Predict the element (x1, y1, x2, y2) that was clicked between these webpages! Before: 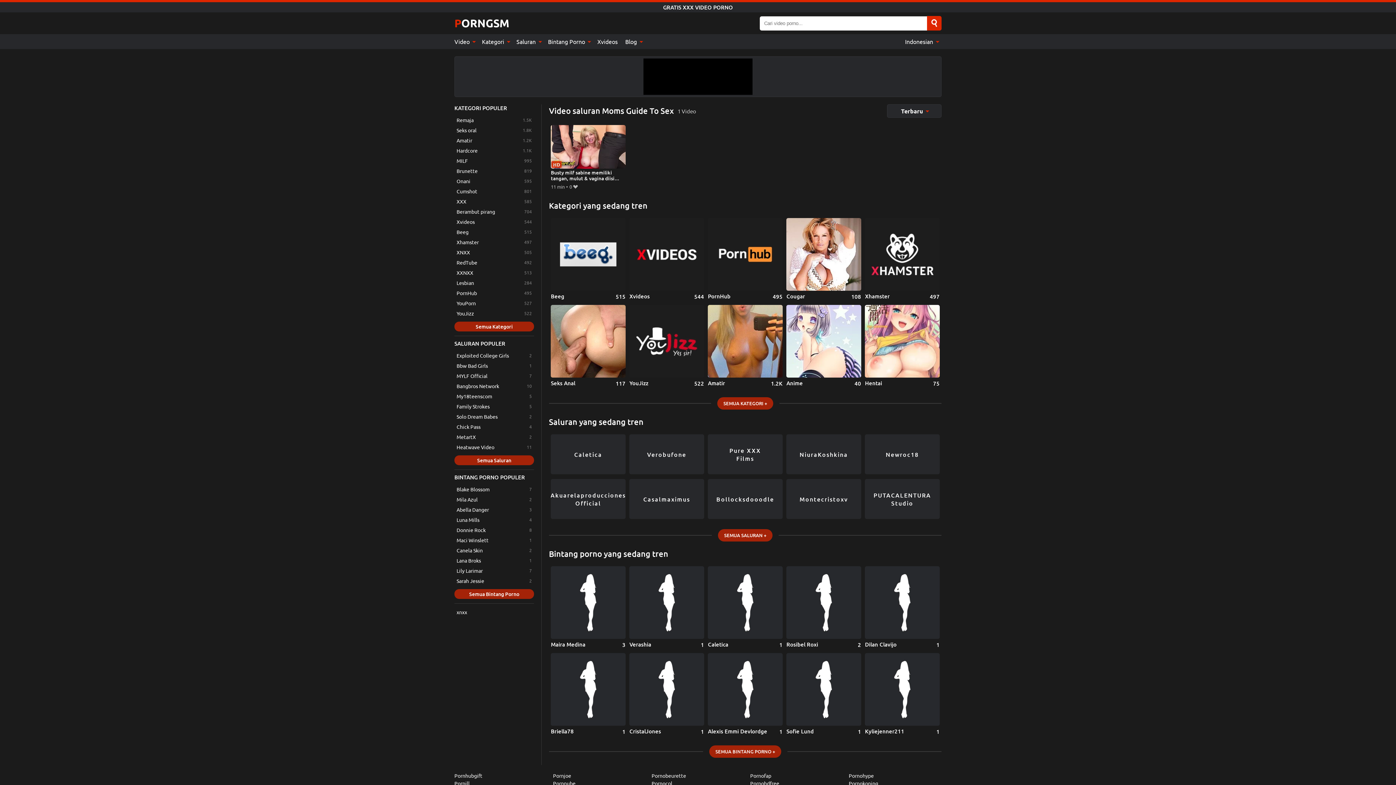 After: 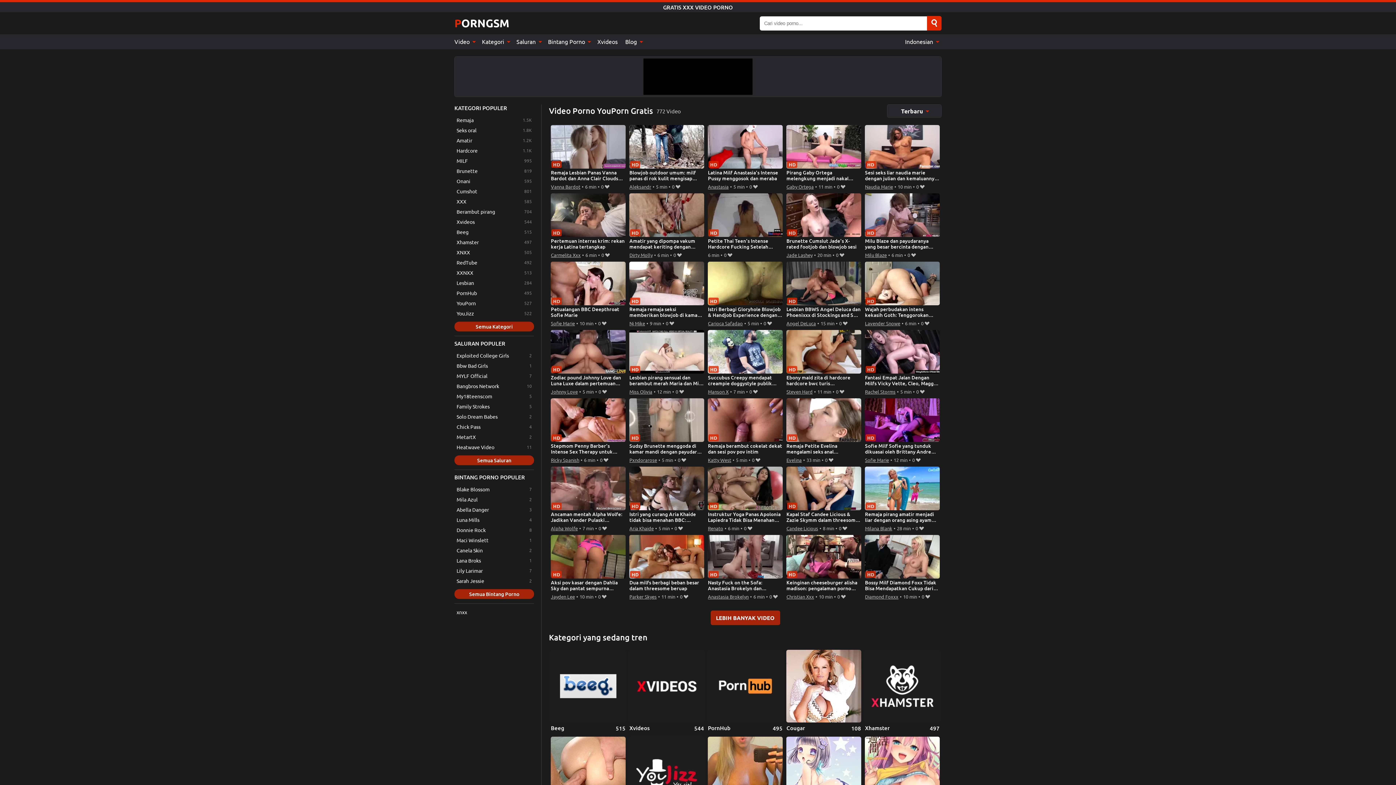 Action: label: YouPorn bbox: (454, 298, 534, 307)